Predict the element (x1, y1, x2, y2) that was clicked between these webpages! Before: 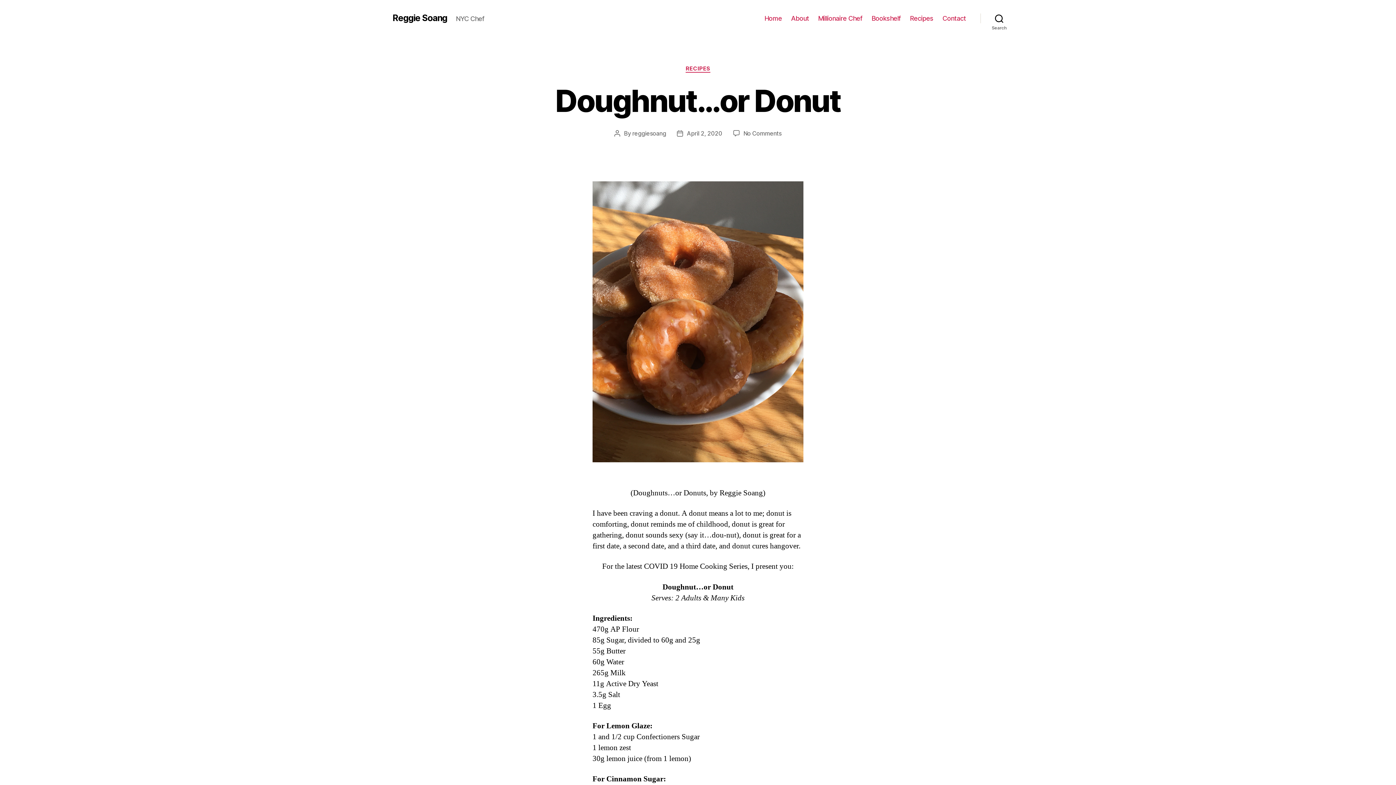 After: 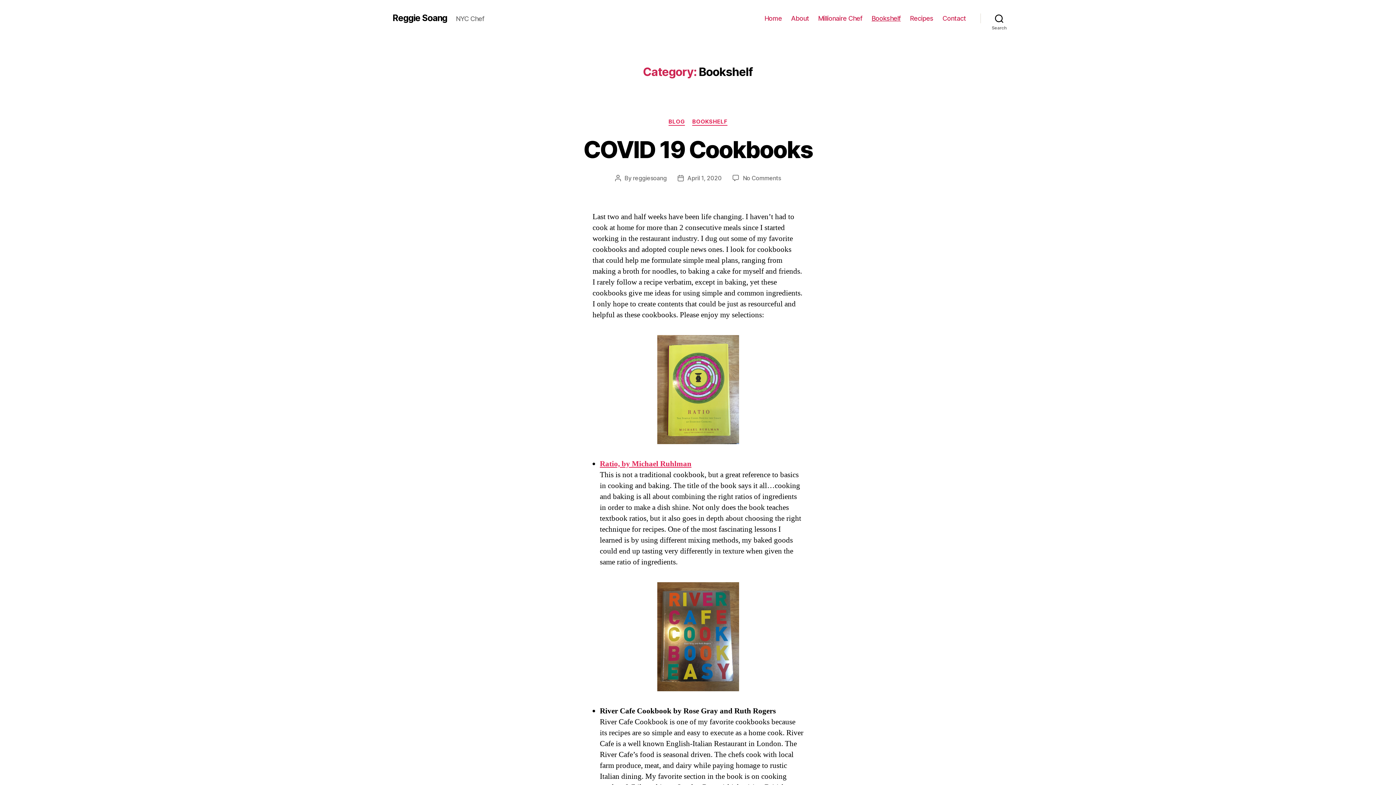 Action: label: Bookshelf bbox: (871, 14, 901, 22)